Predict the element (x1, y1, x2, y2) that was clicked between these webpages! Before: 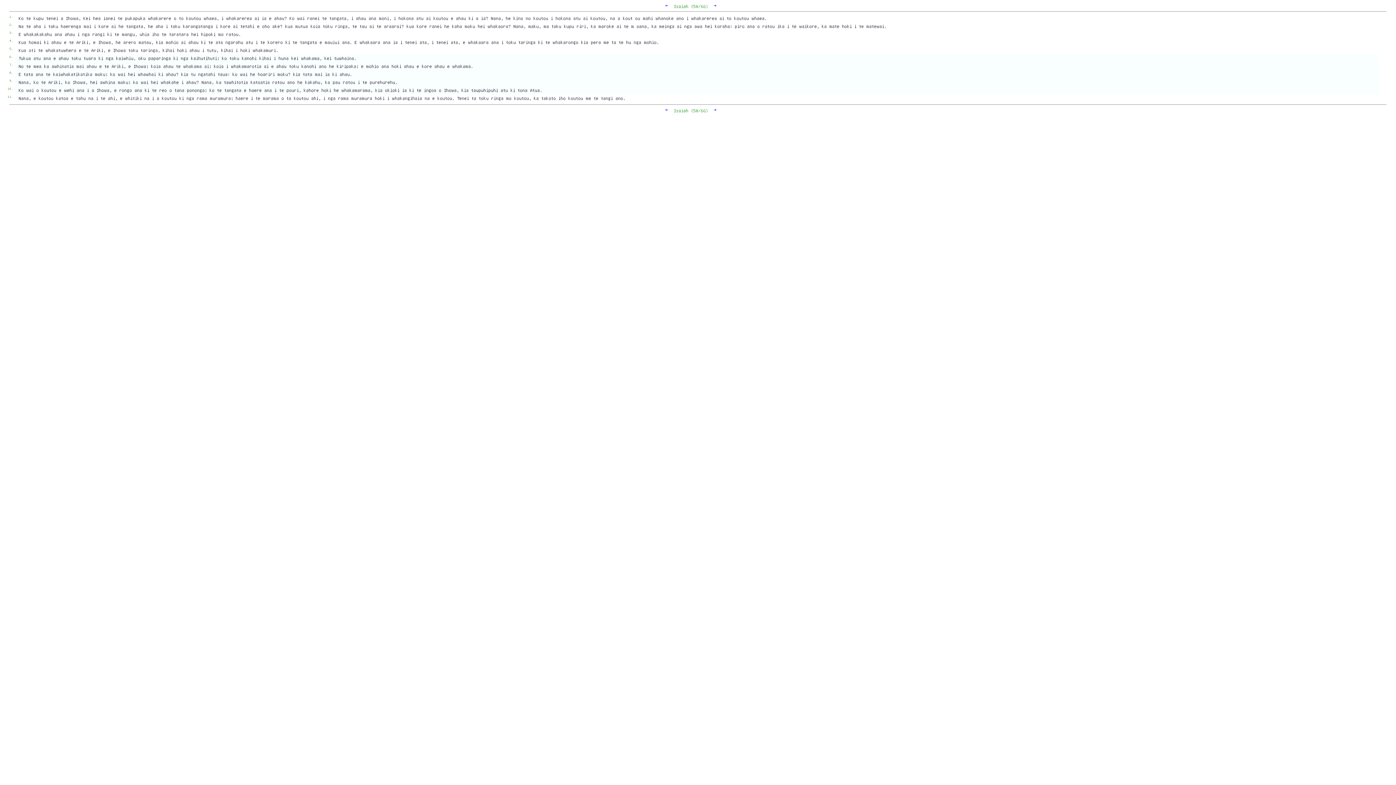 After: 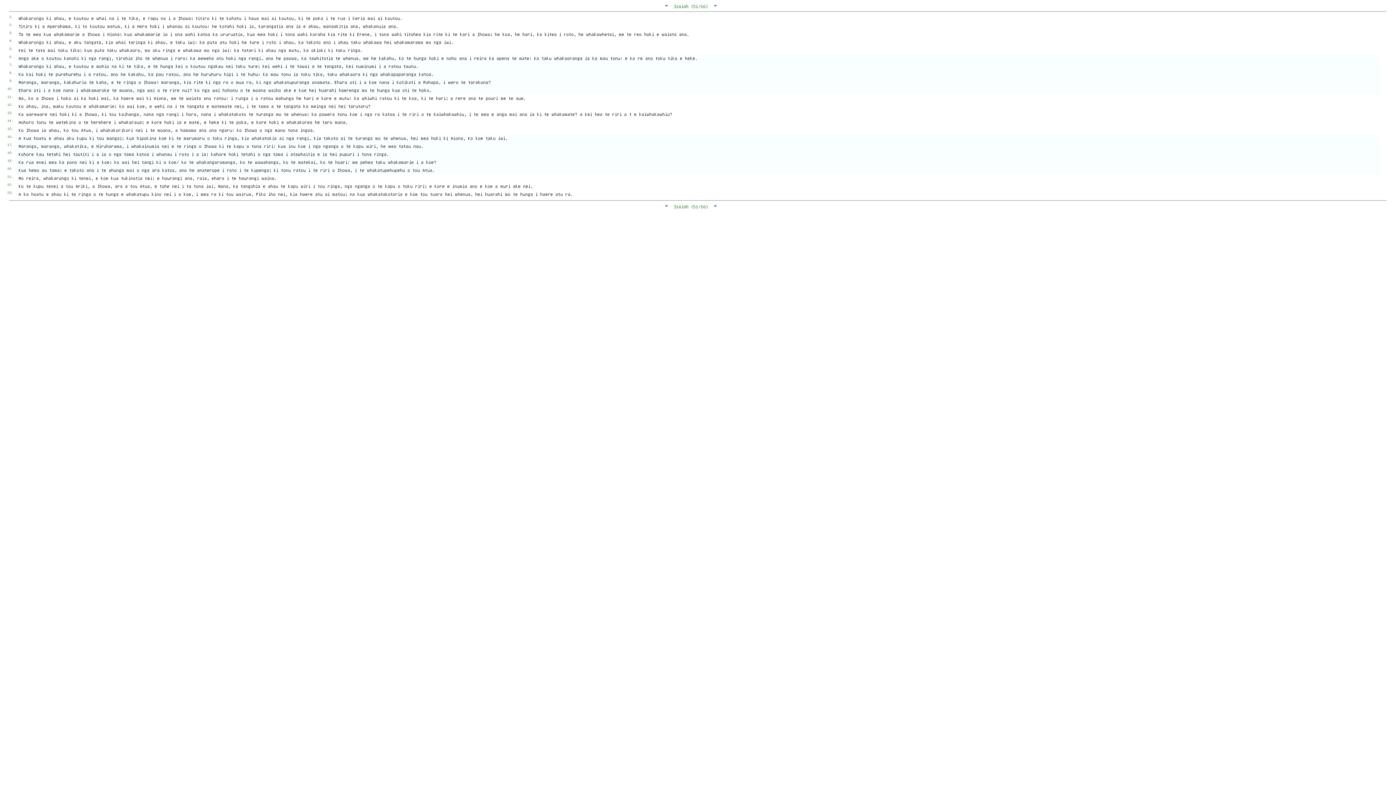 Action: label: → bbox: (714, 107, 716, 112)